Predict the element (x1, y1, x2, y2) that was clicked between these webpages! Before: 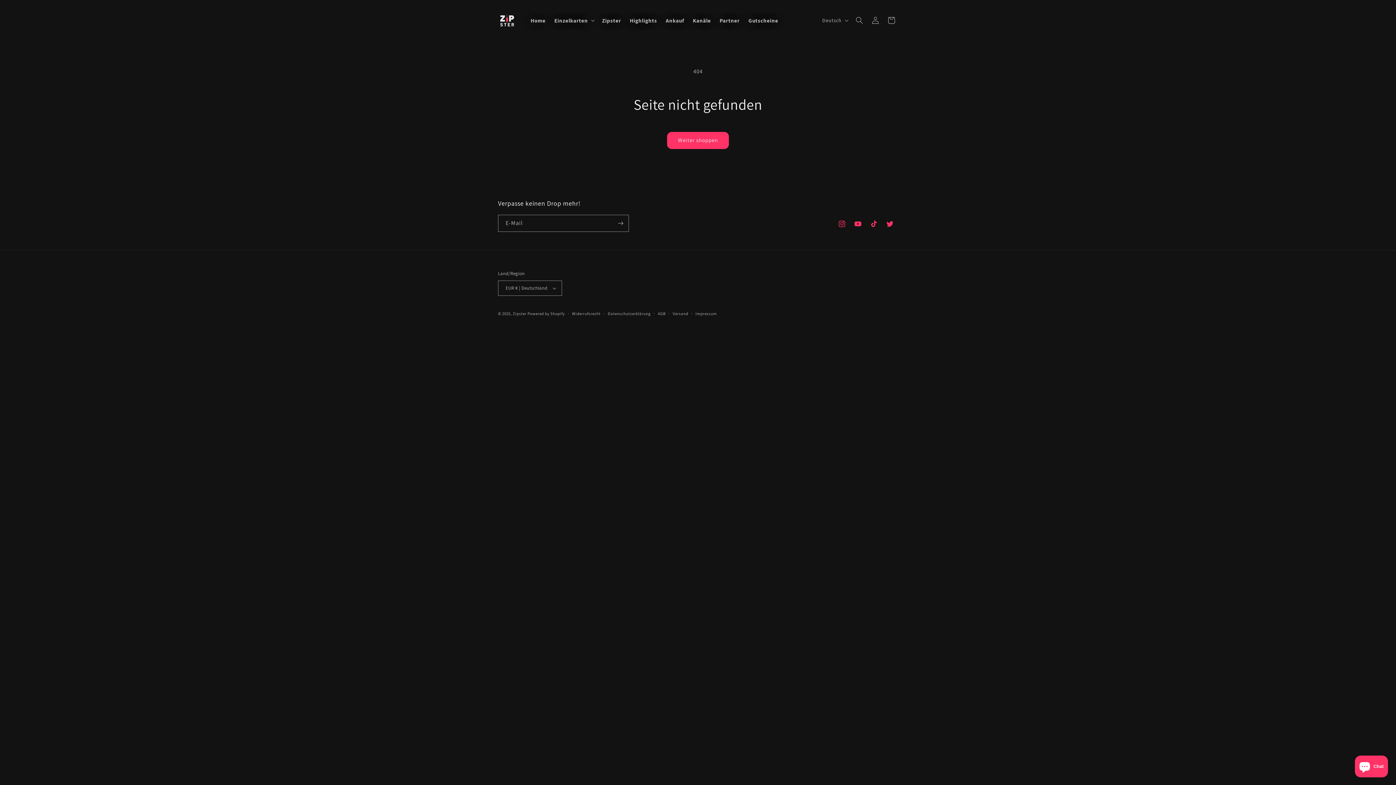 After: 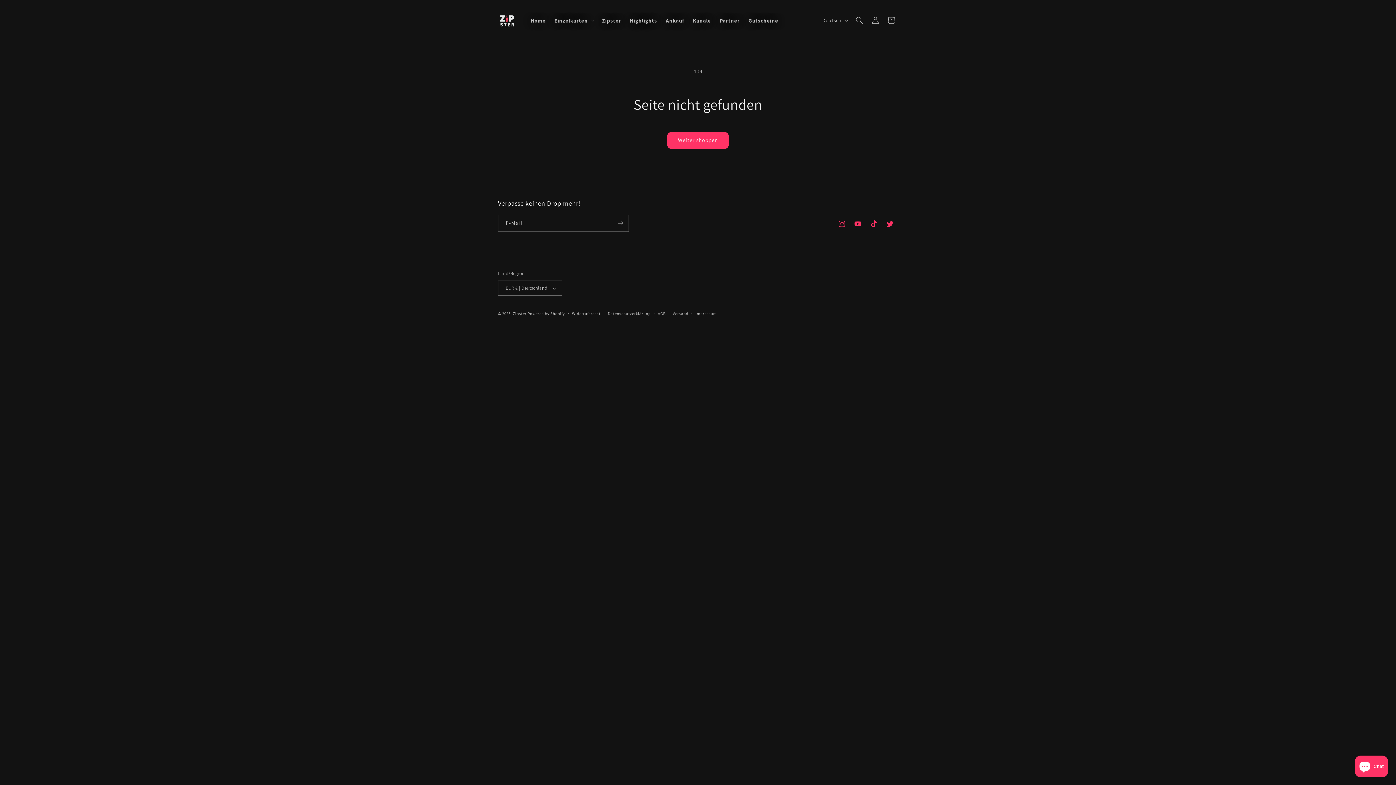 Action: label: TikTok bbox: (866, 215, 882, 231)